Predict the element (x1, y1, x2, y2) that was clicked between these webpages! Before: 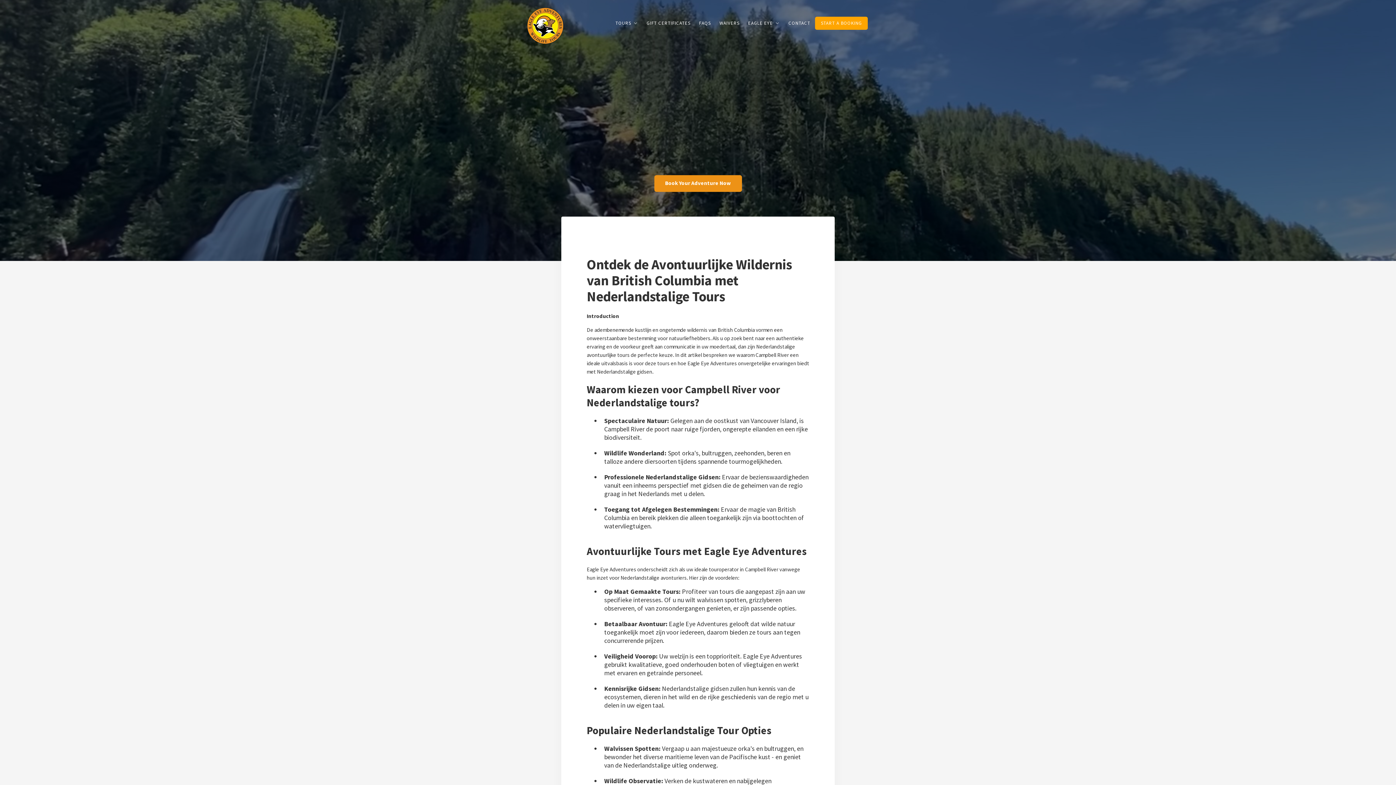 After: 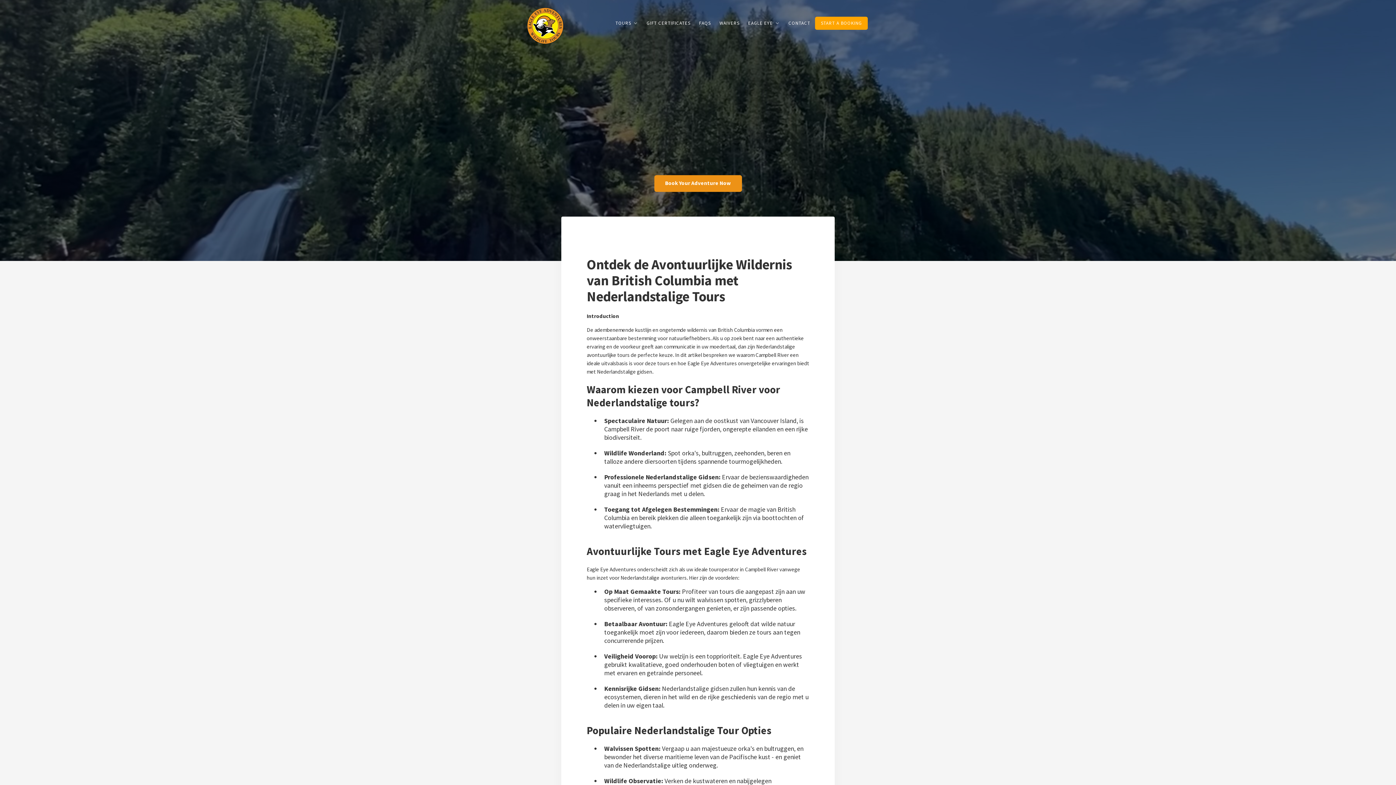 Action: bbox: (642, 16, 694, 29) label: GIFT CERTIFICATES